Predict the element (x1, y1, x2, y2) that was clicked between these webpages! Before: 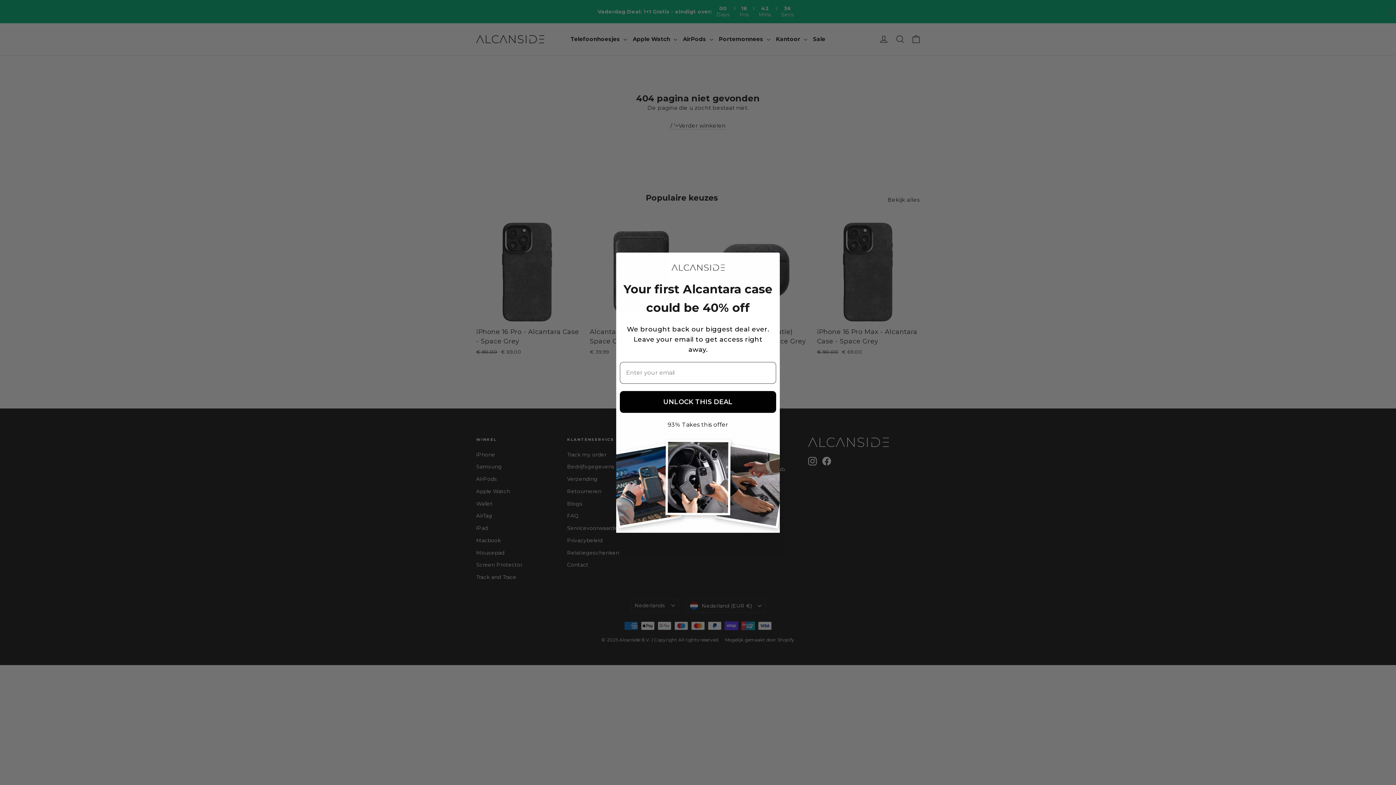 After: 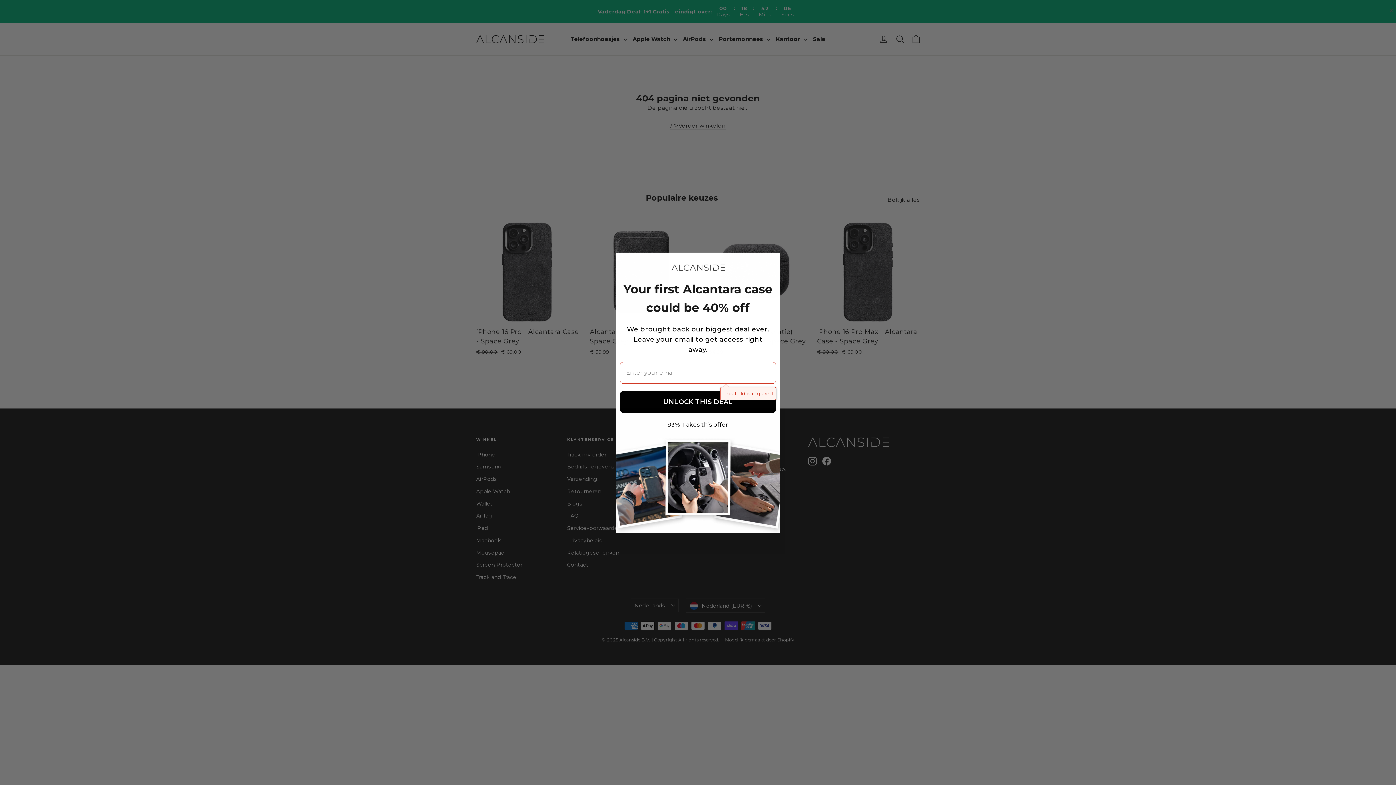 Action: label: UNLOCK THIS DEAL bbox: (620, 391, 776, 412)